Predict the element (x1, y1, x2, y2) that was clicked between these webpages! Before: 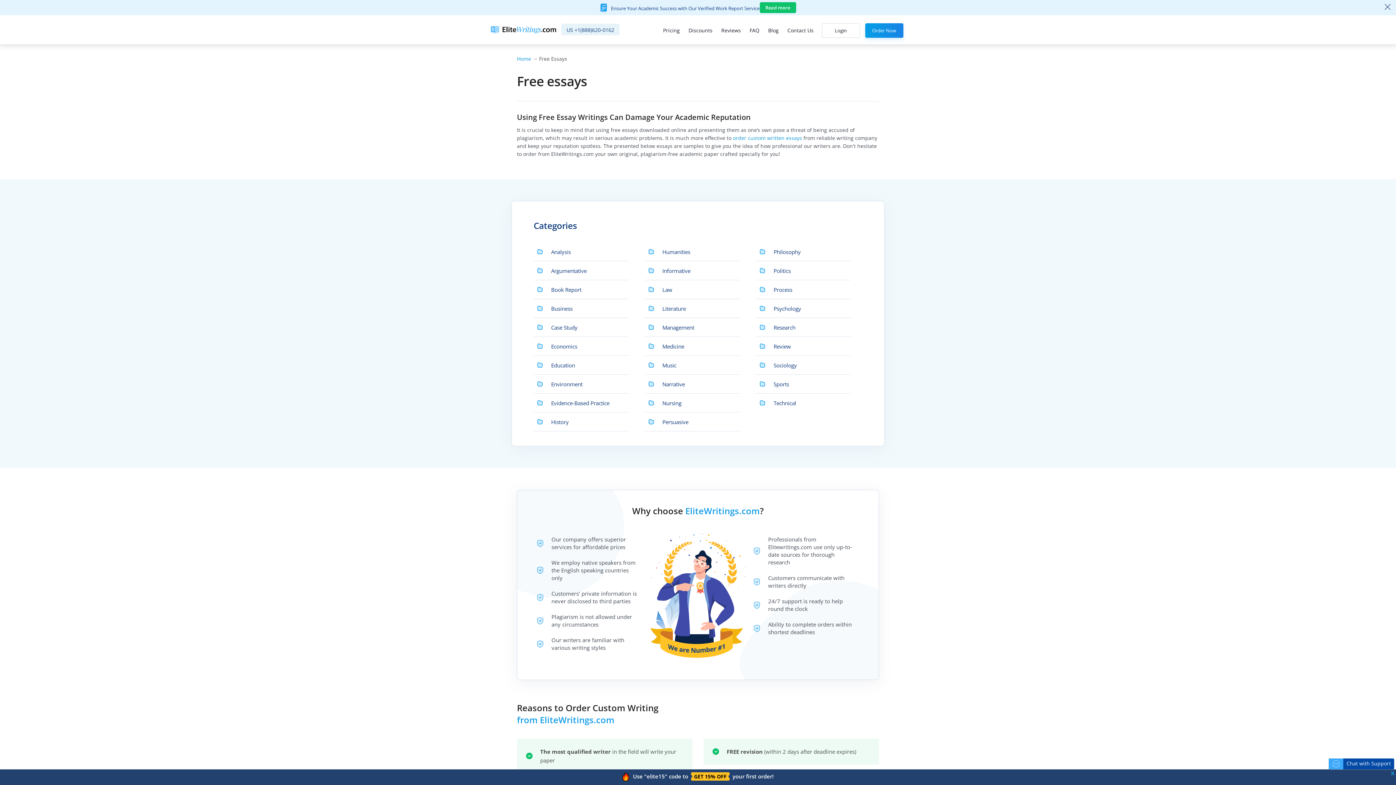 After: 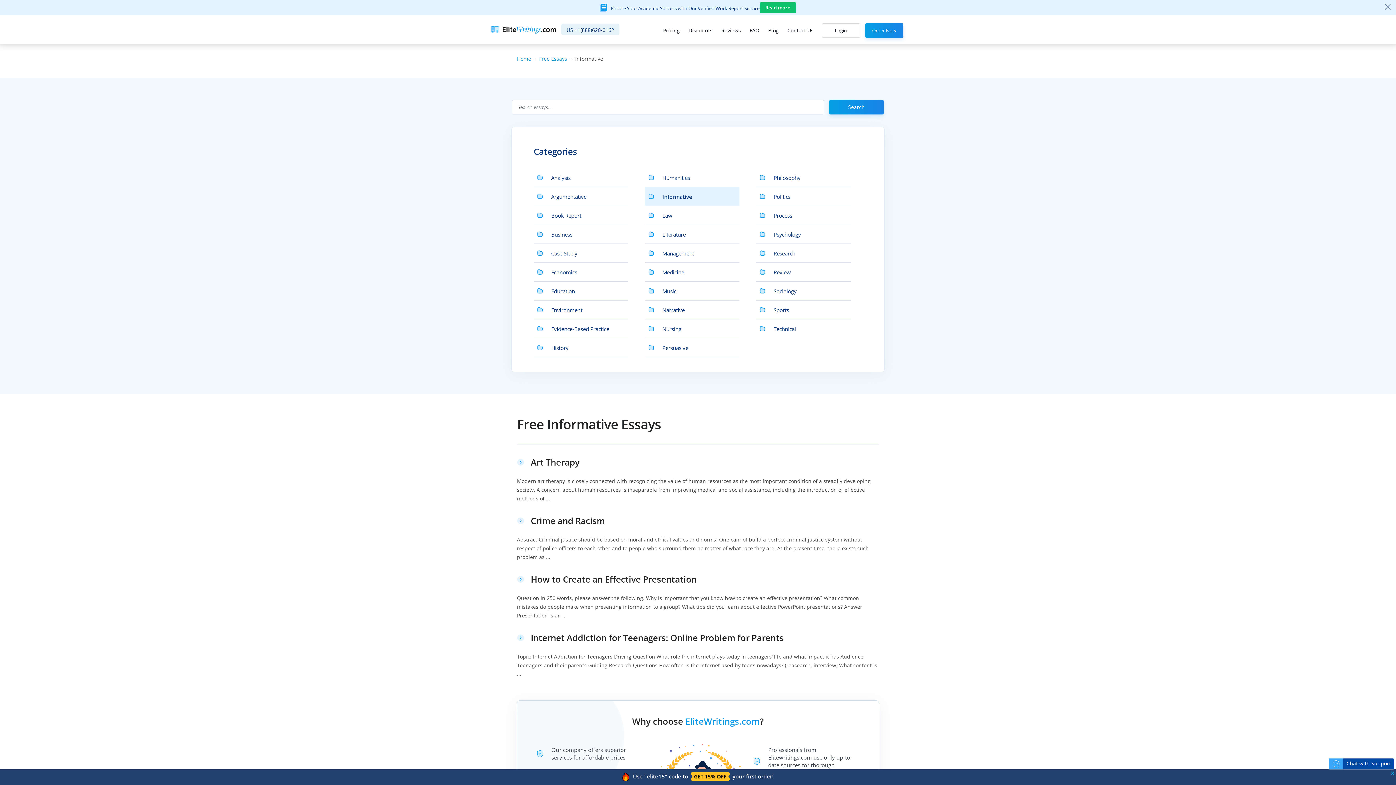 Action: bbox: (662, 261, 739, 280) label: Informative